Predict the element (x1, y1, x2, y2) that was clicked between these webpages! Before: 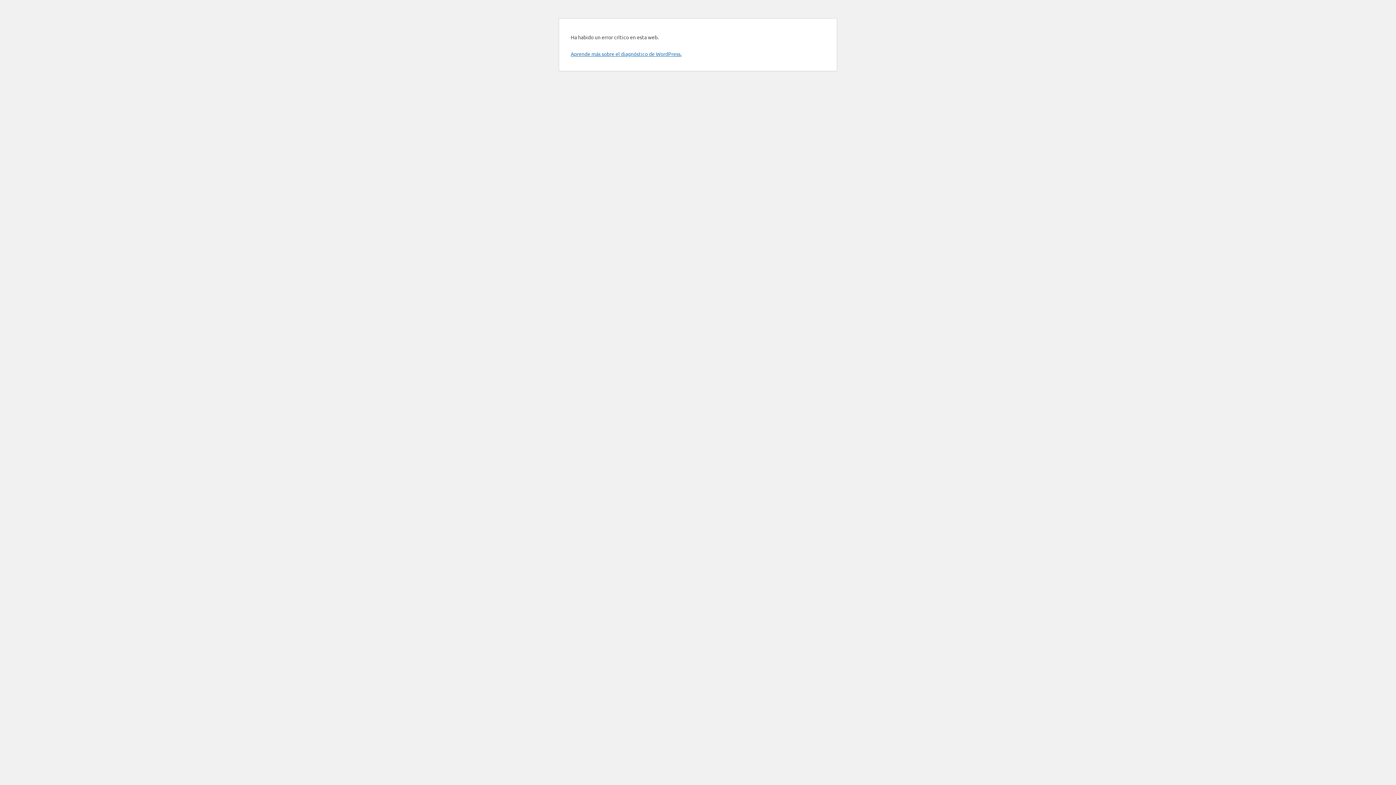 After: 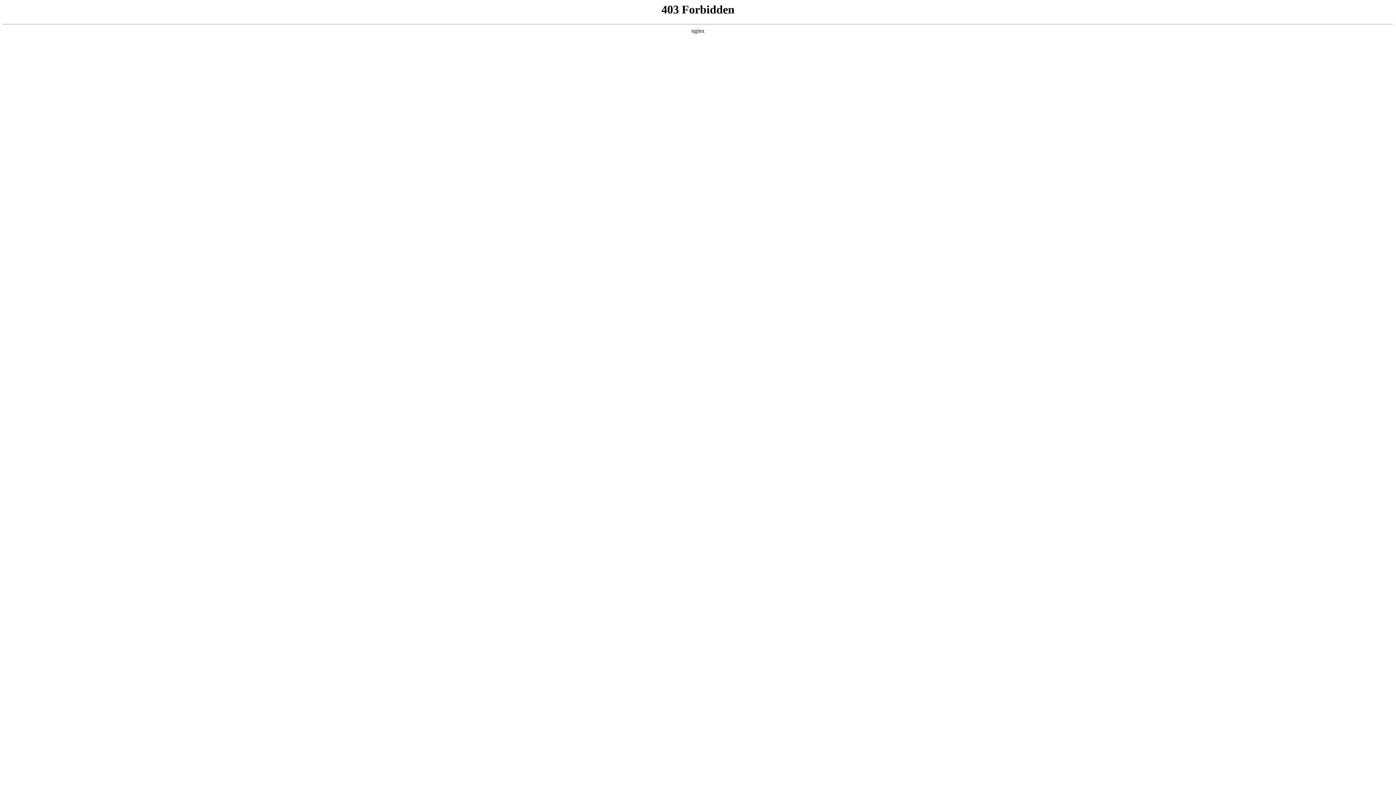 Action: label: Aprende más sobre el diagnóstico de WordPress. bbox: (570, 50, 681, 57)